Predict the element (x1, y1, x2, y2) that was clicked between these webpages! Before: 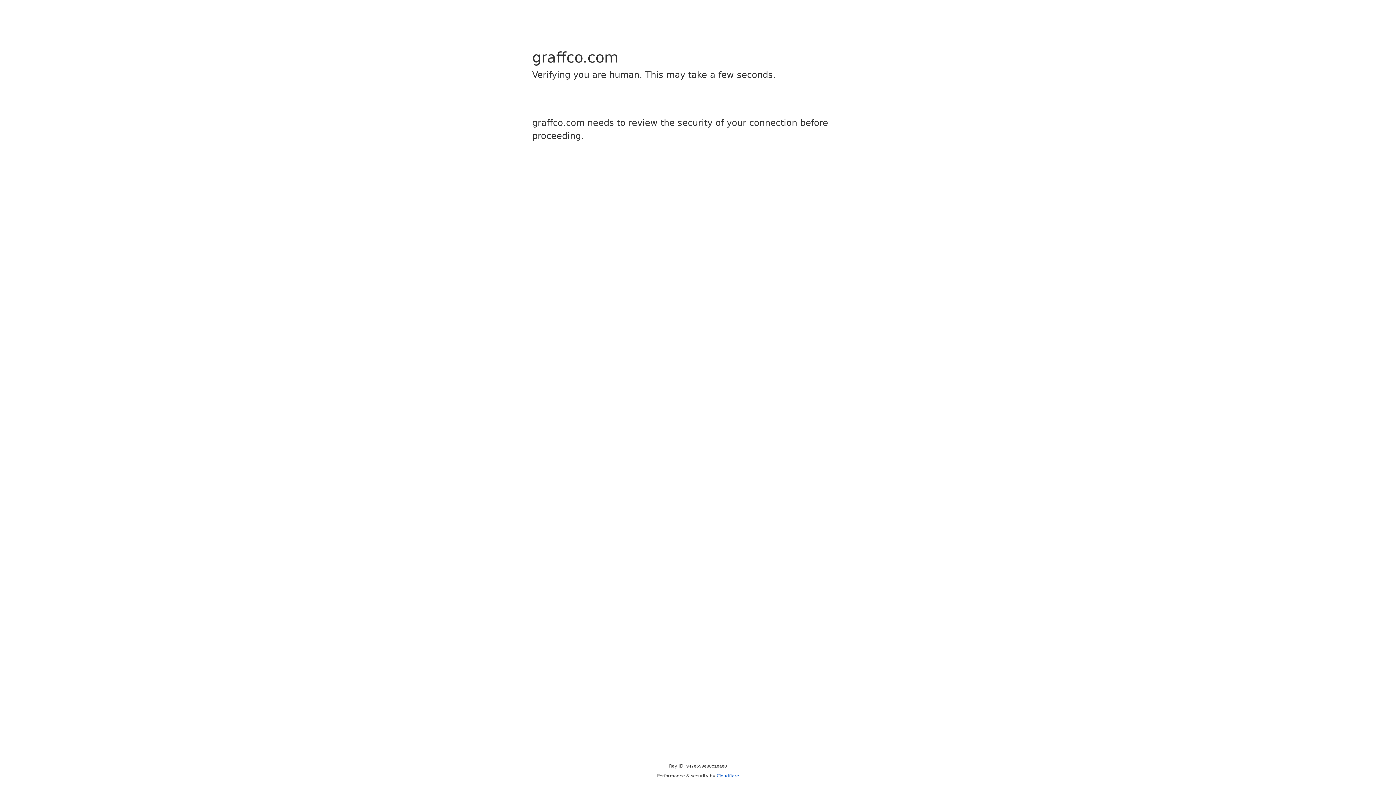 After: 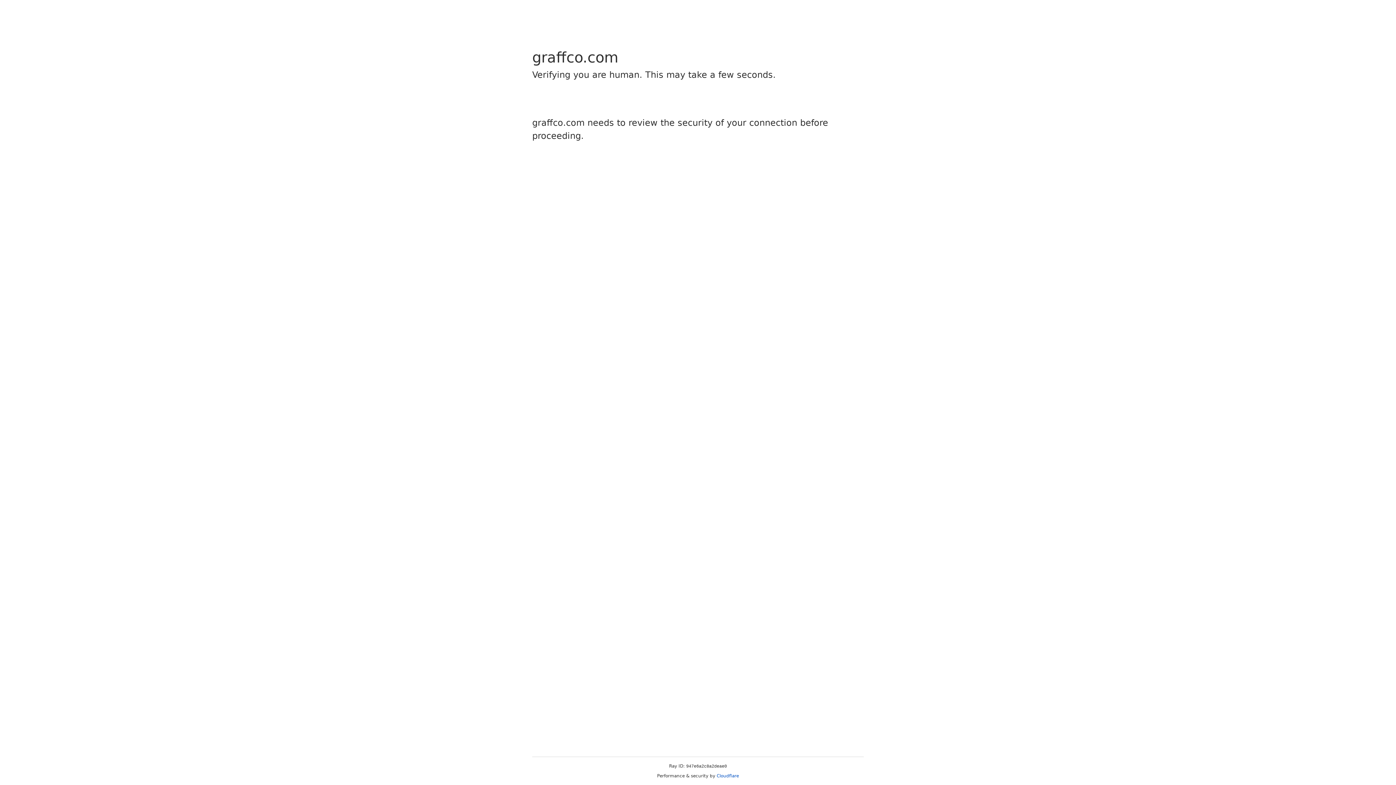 Action: bbox: (716, 773, 739, 778) label: Cloudflare